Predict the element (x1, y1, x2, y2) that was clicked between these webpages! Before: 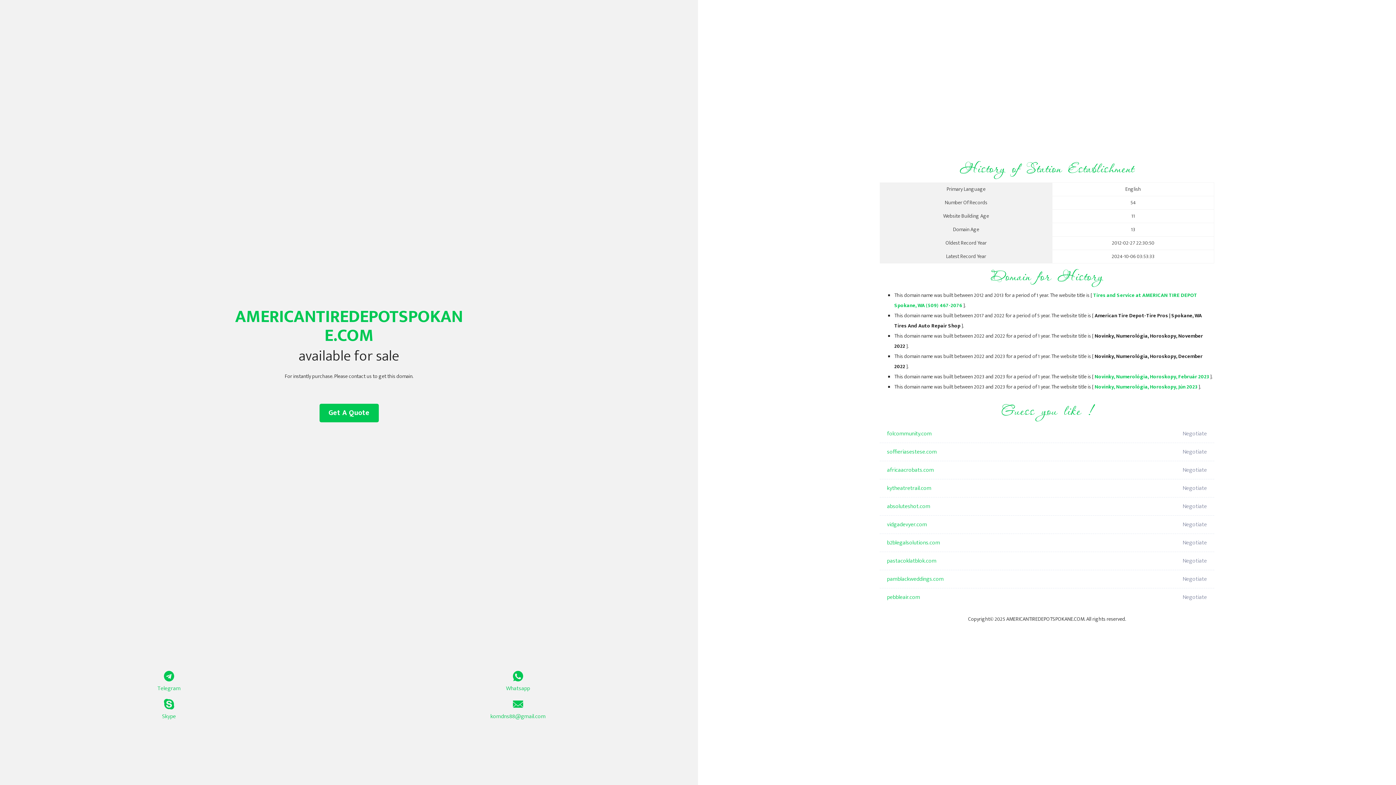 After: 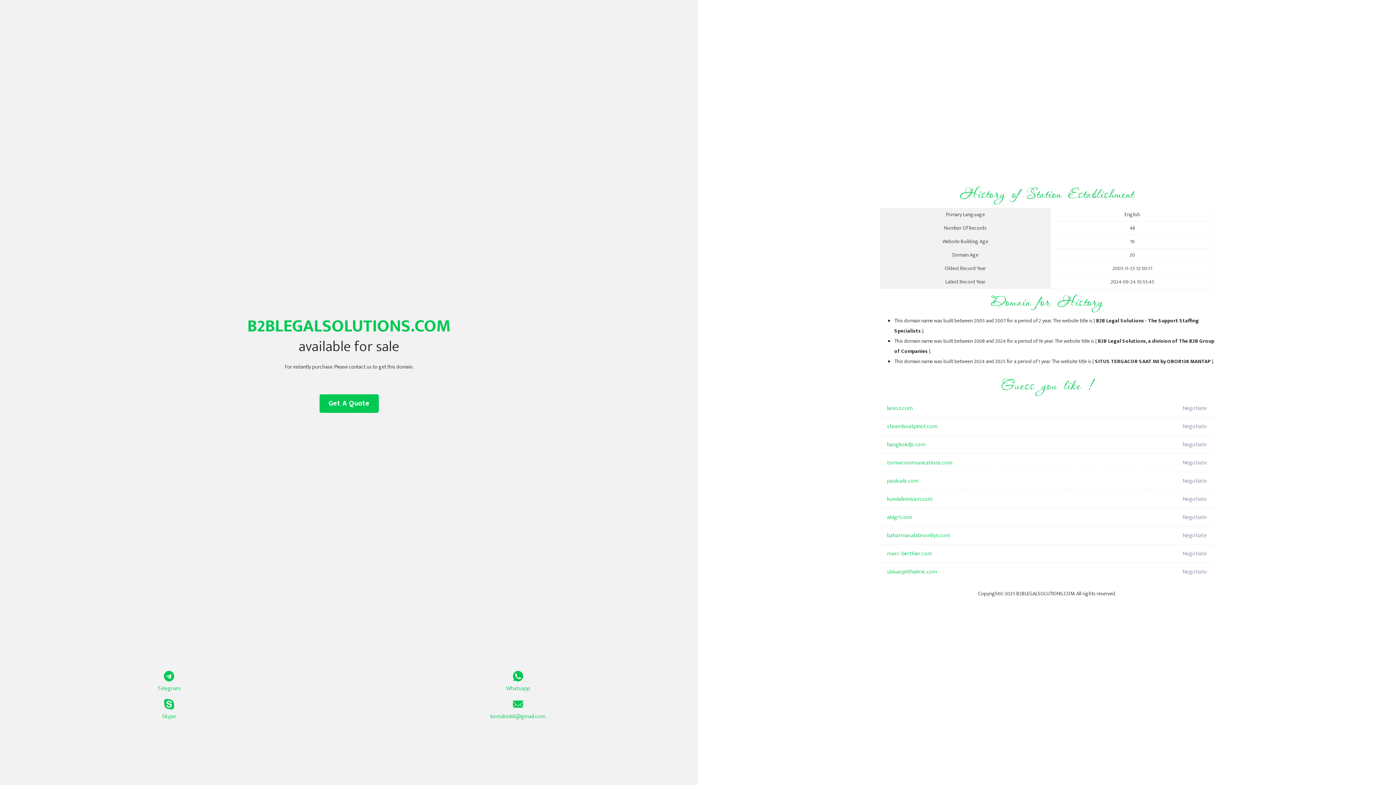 Action: label: b2blegalsolutions.com bbox: (887, 534, 1098, 552)